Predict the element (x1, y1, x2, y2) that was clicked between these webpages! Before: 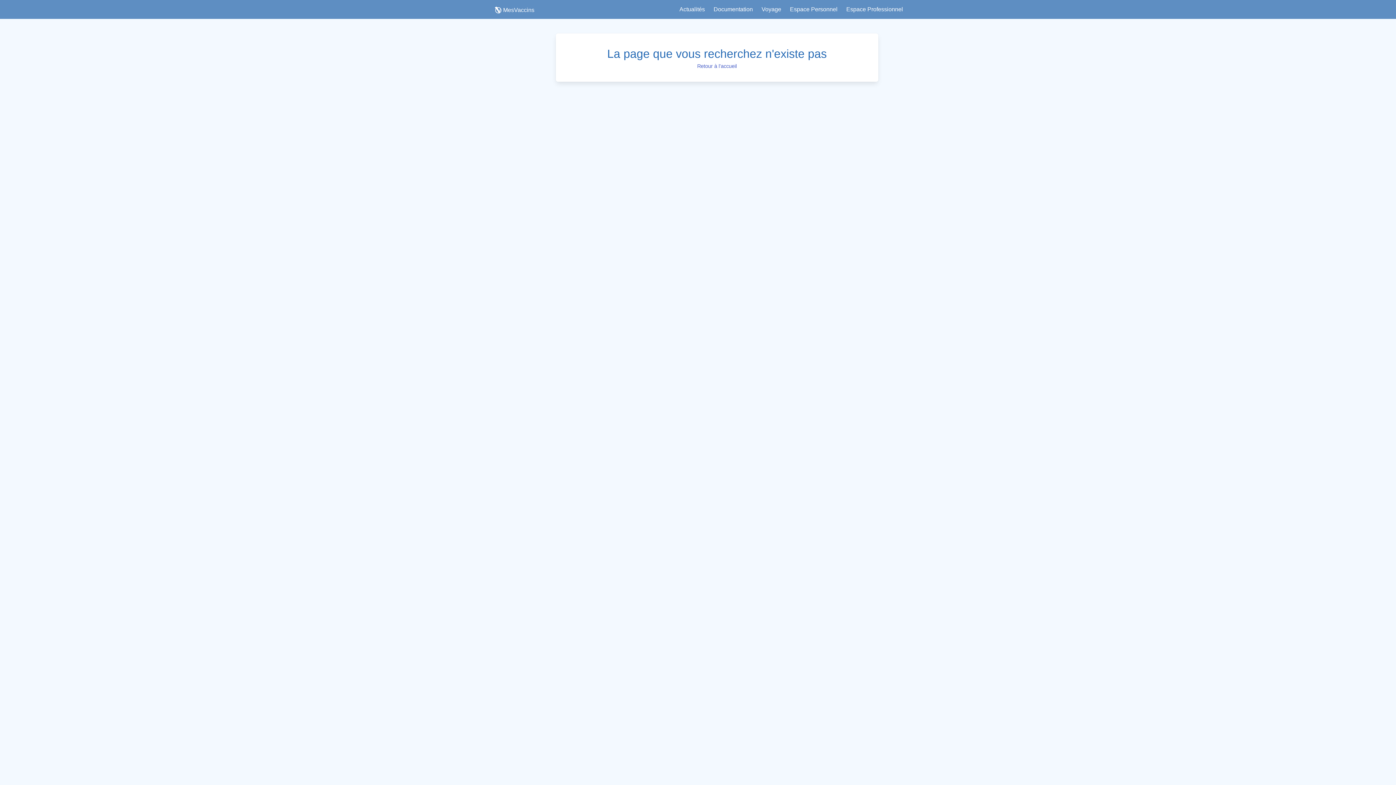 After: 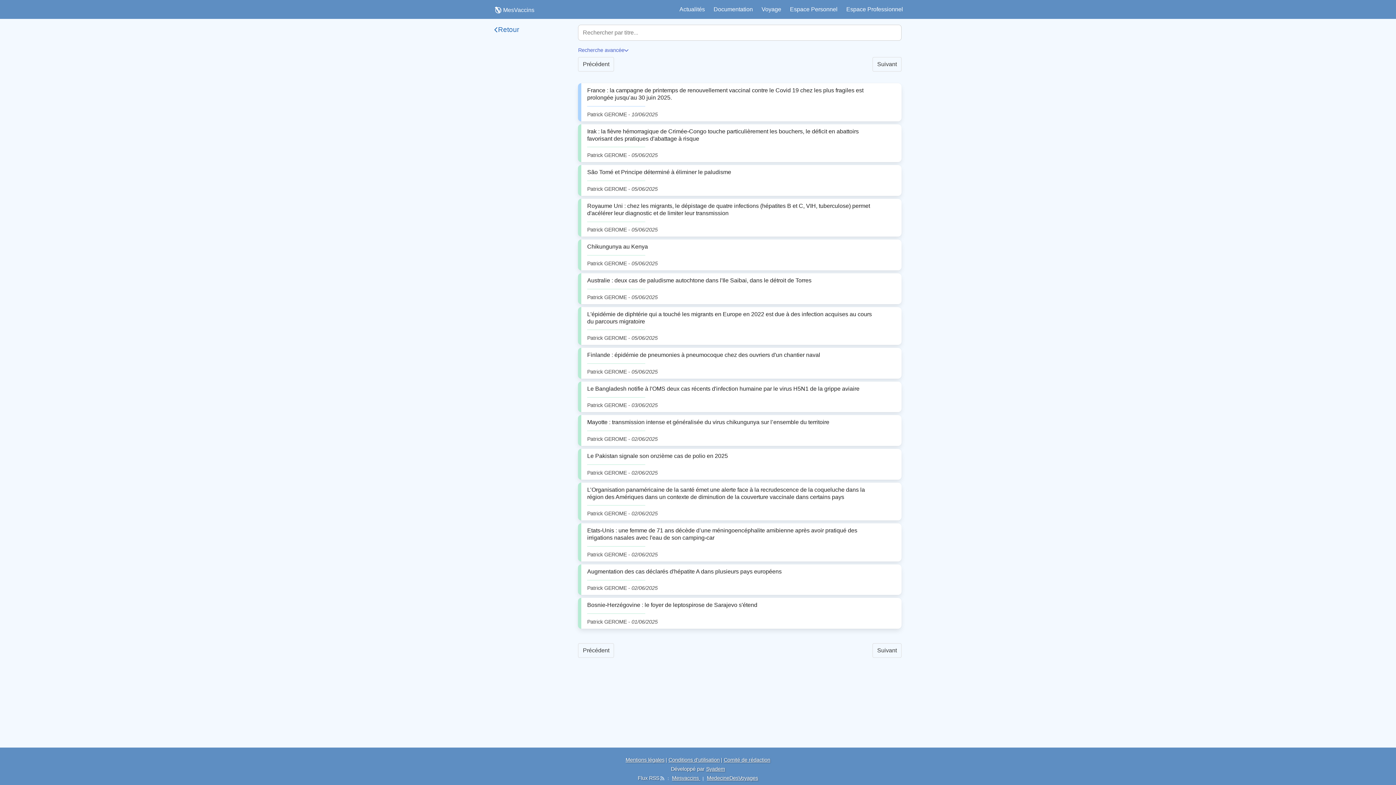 Action: label: Actualités bbox: (675, 0, 709, 18)